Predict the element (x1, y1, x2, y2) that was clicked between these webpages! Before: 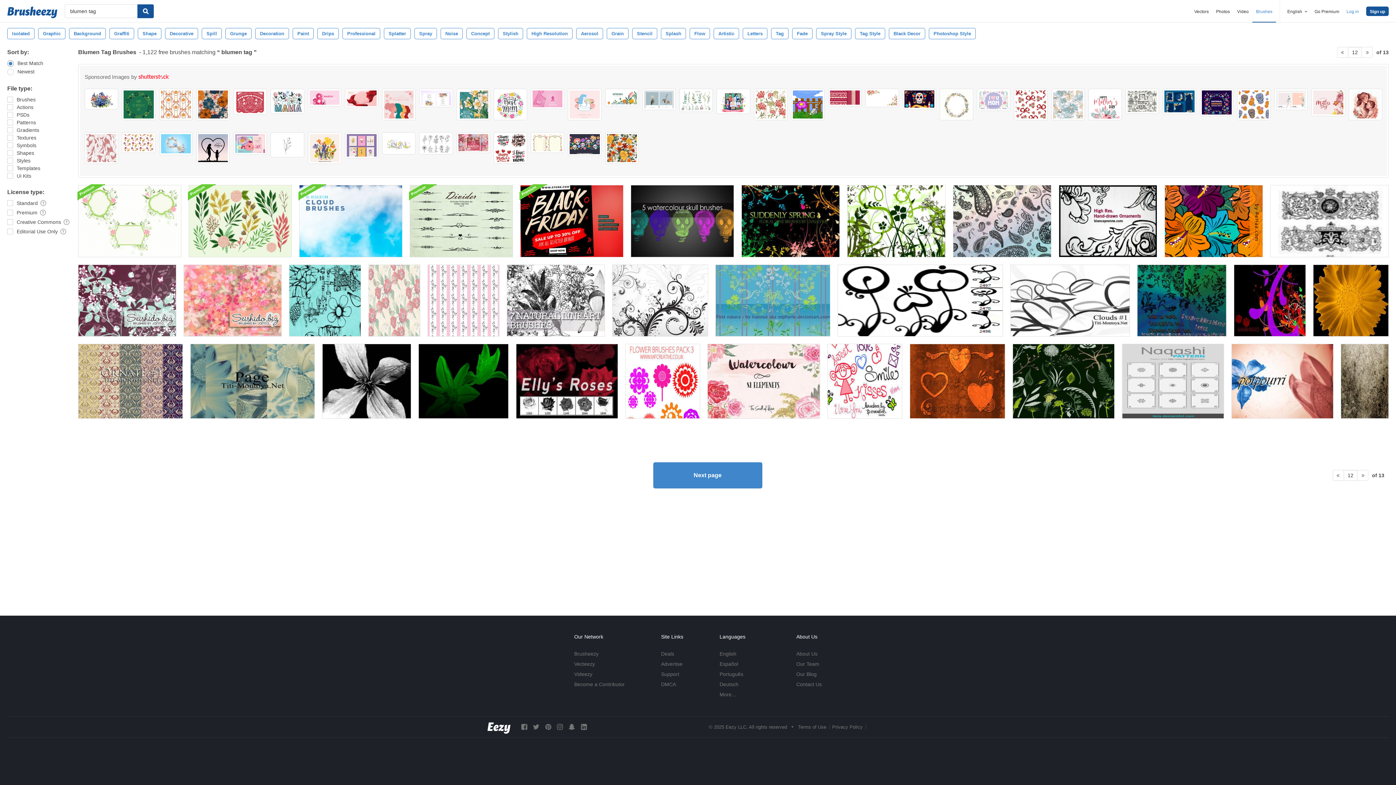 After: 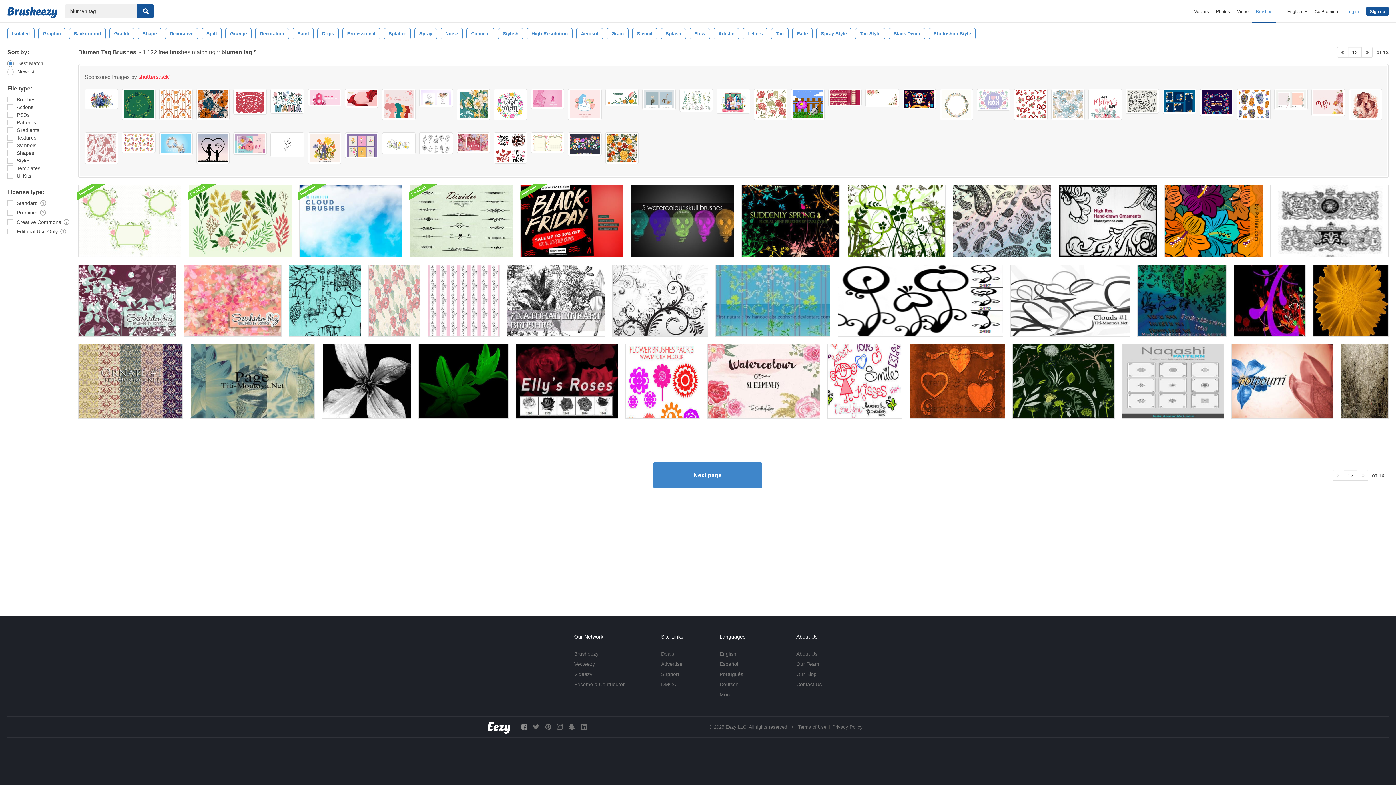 Action: bbox: (521, 723, 527, 730)